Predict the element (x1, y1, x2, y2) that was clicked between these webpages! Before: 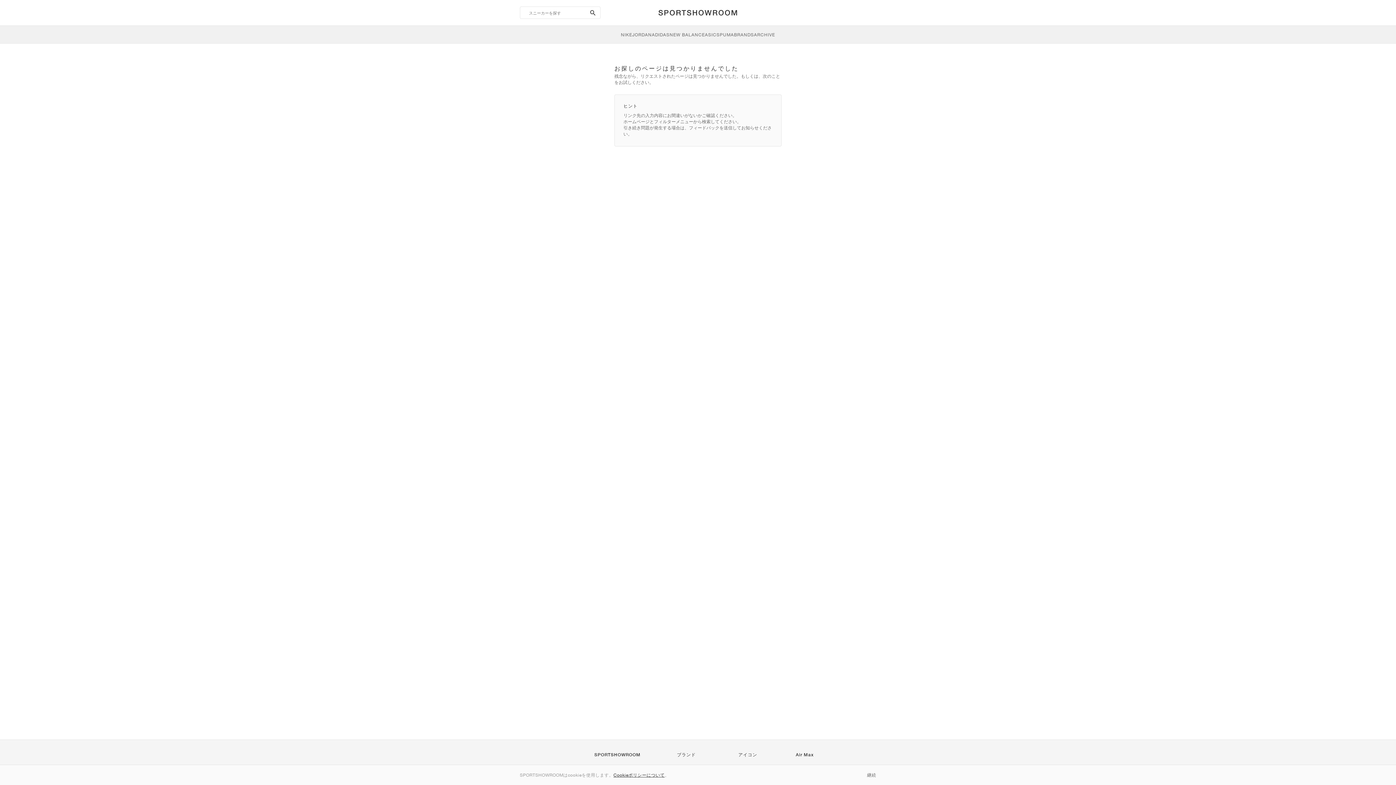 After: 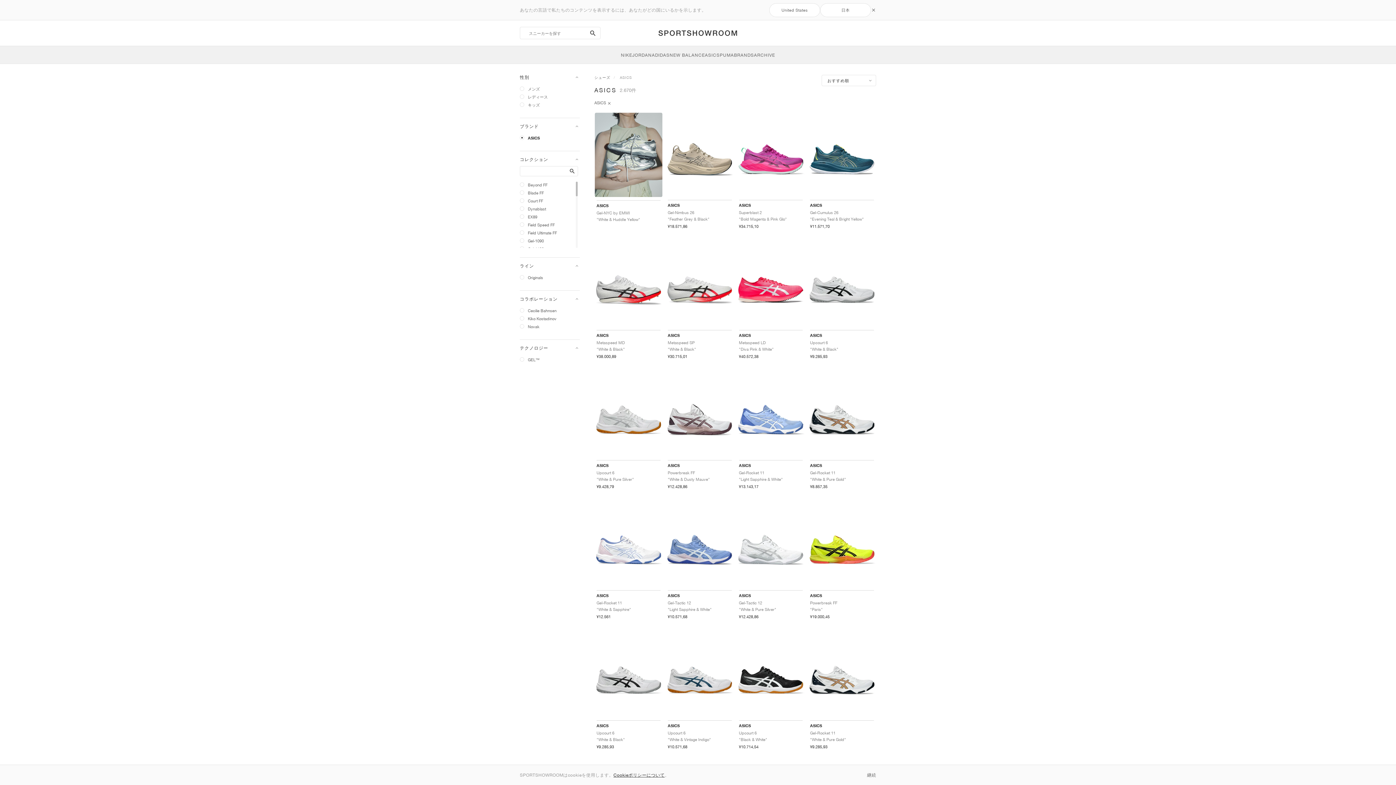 Action: label: ASICS bbox: (705, 25, 720, 43)